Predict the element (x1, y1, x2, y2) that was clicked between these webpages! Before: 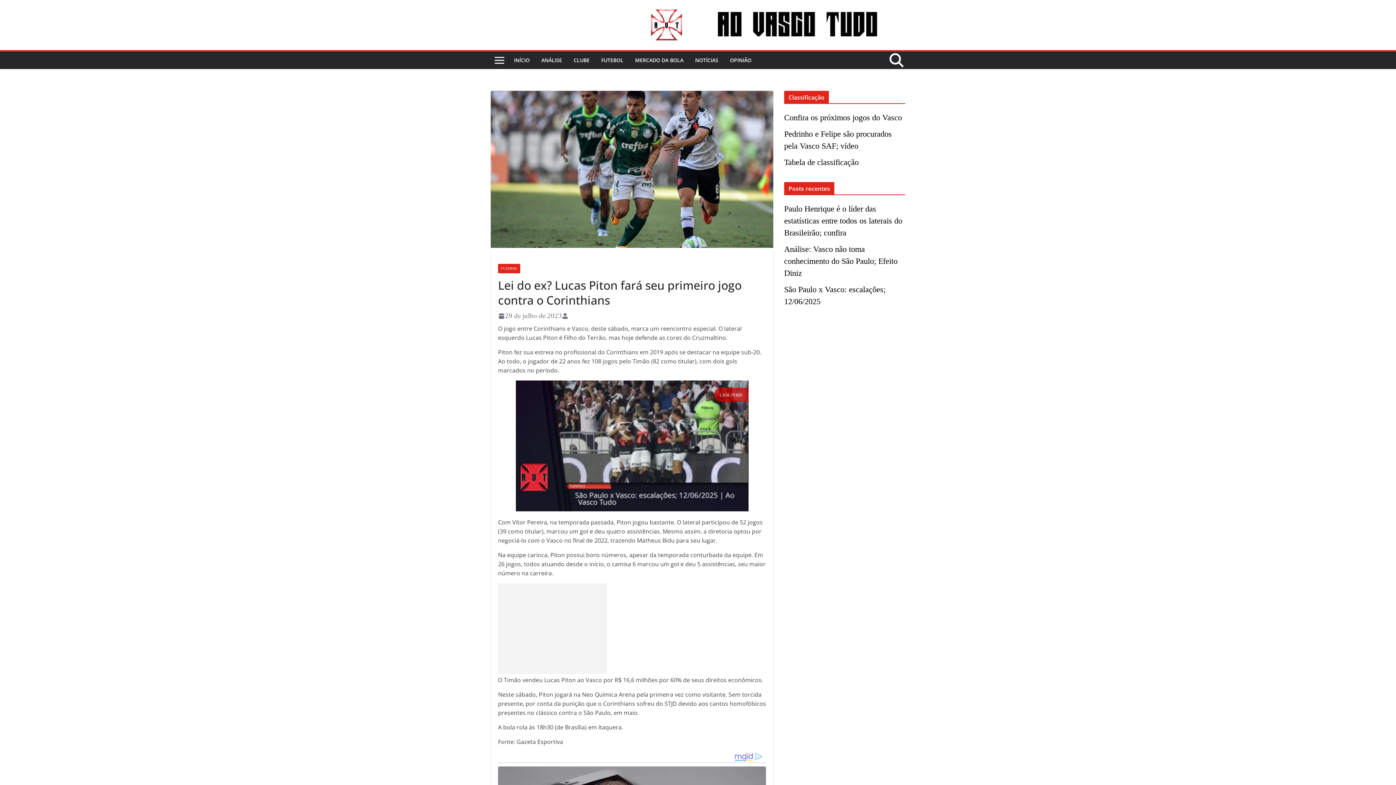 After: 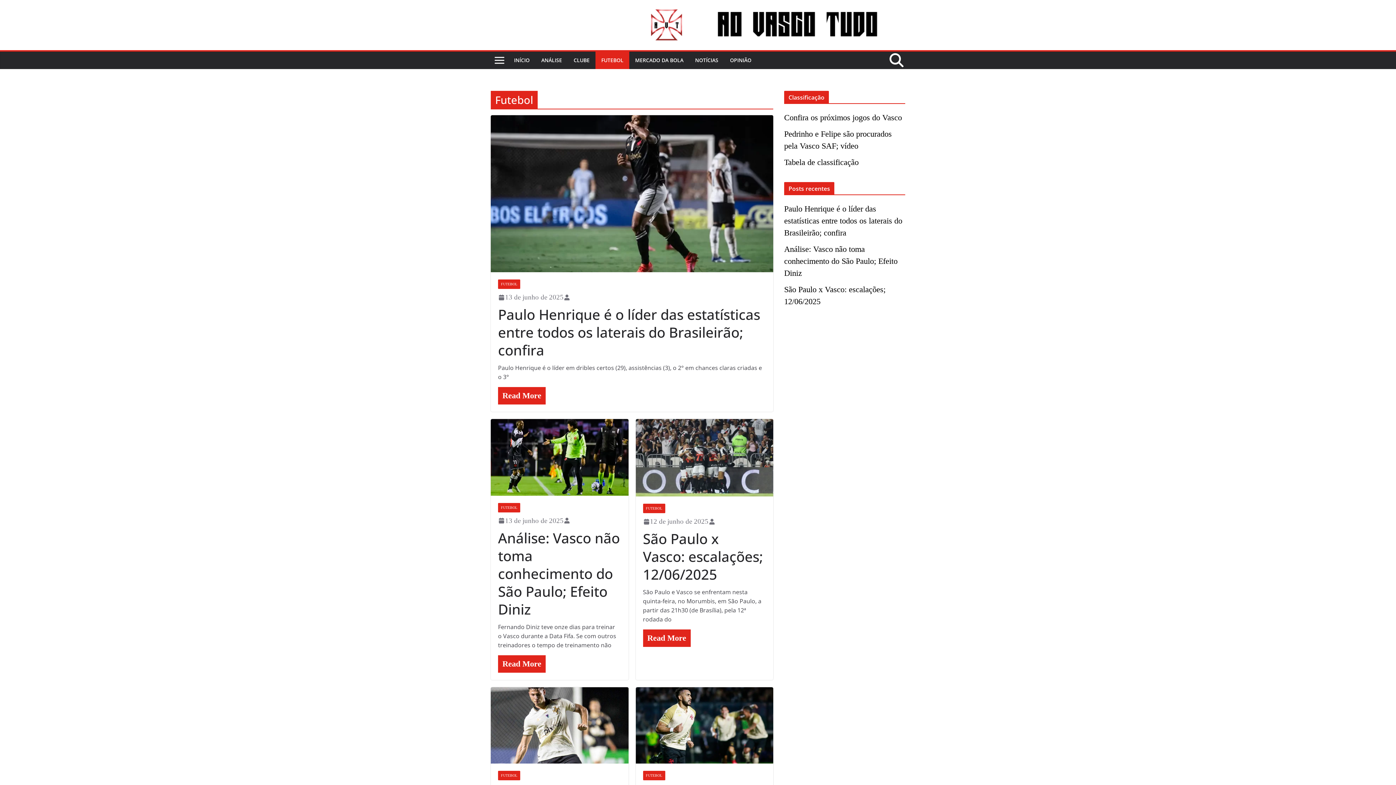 Action: label: FUTEBOL bbox: (601, 55, 623, 65)